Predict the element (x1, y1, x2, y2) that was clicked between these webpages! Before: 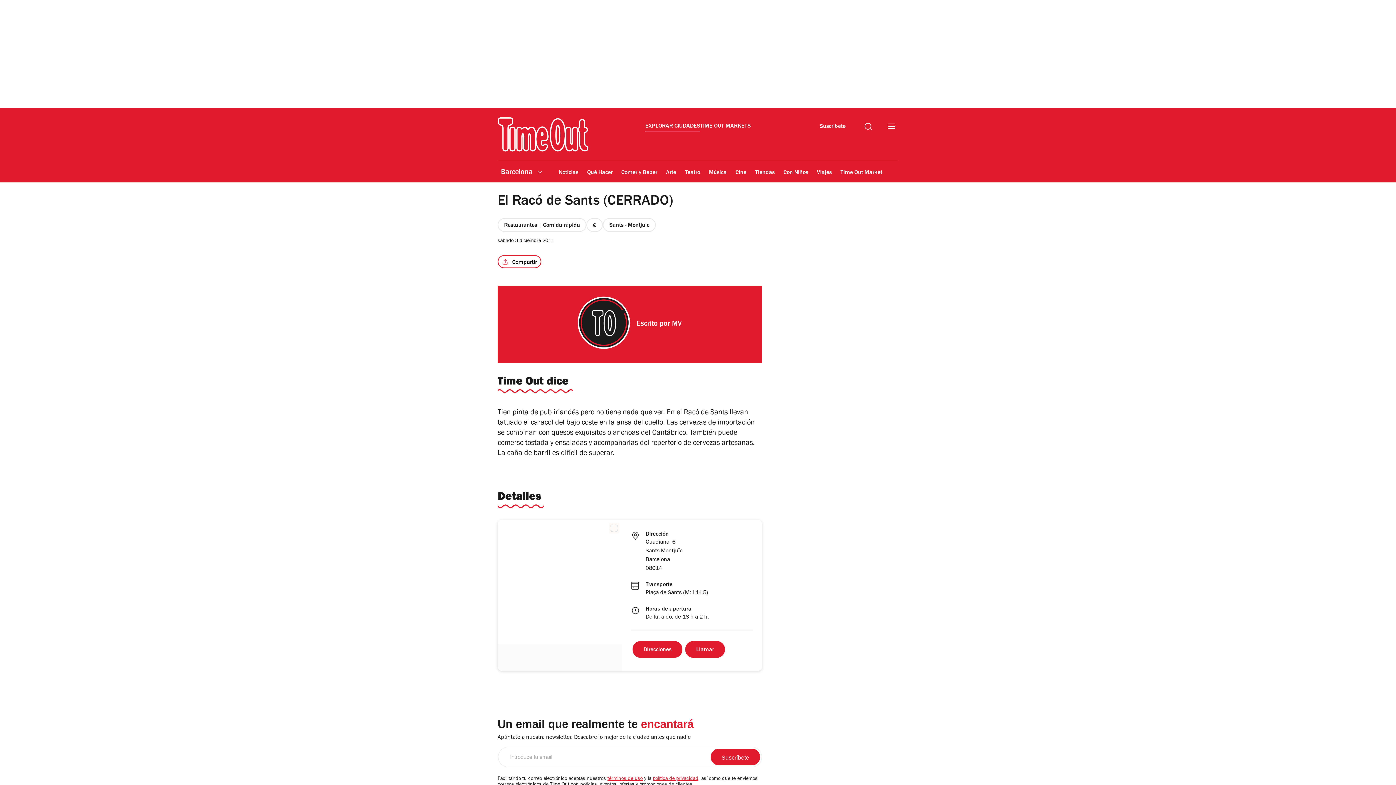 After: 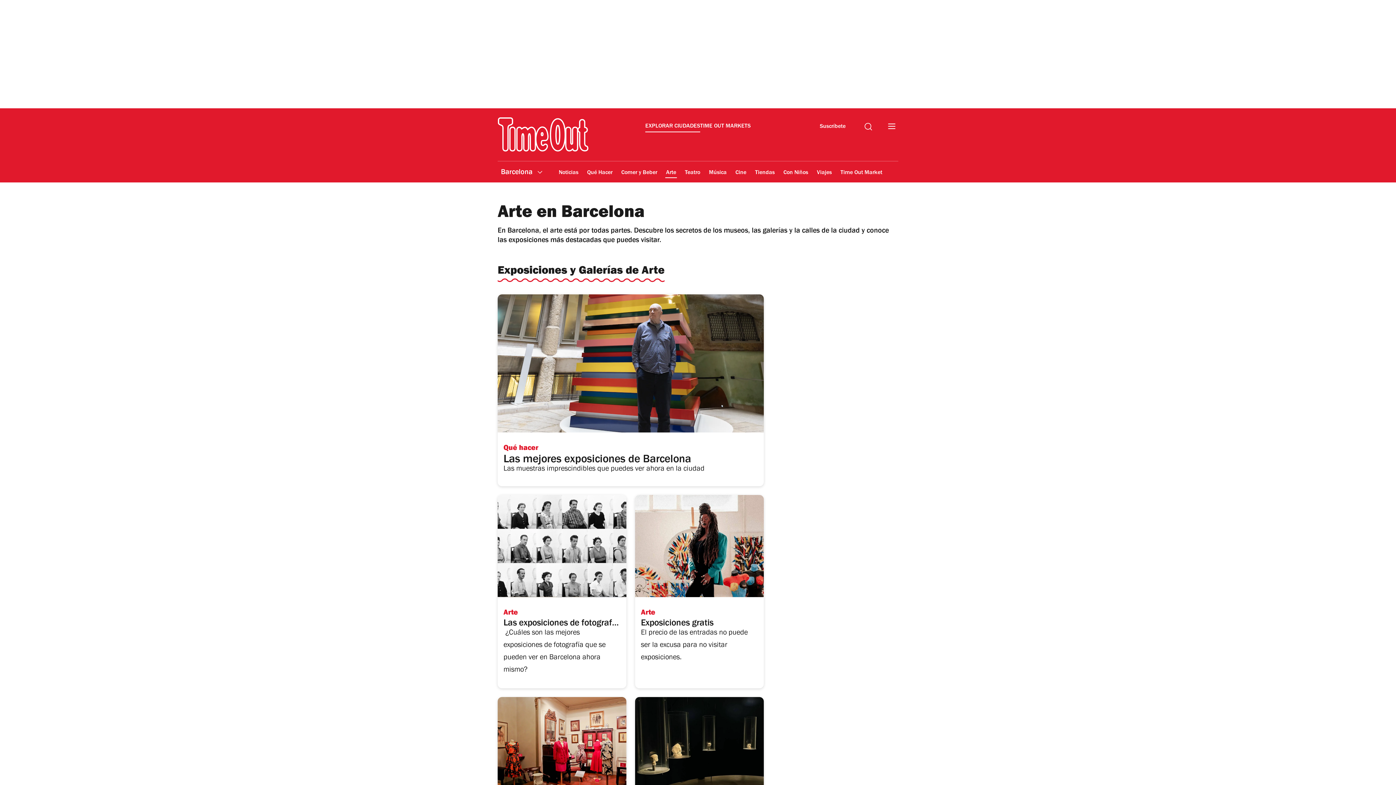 Action: bbox: (665, 164, 677, 181) label: Arte